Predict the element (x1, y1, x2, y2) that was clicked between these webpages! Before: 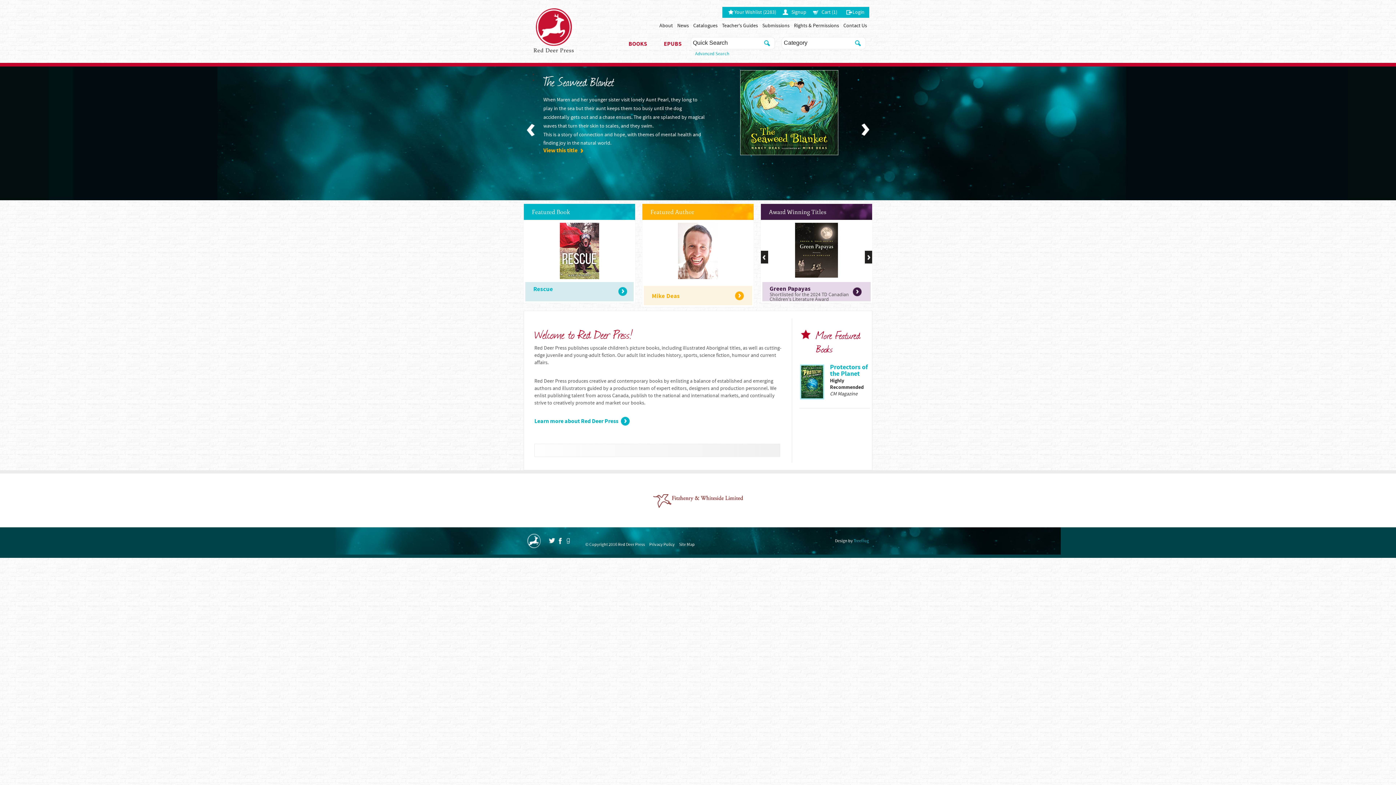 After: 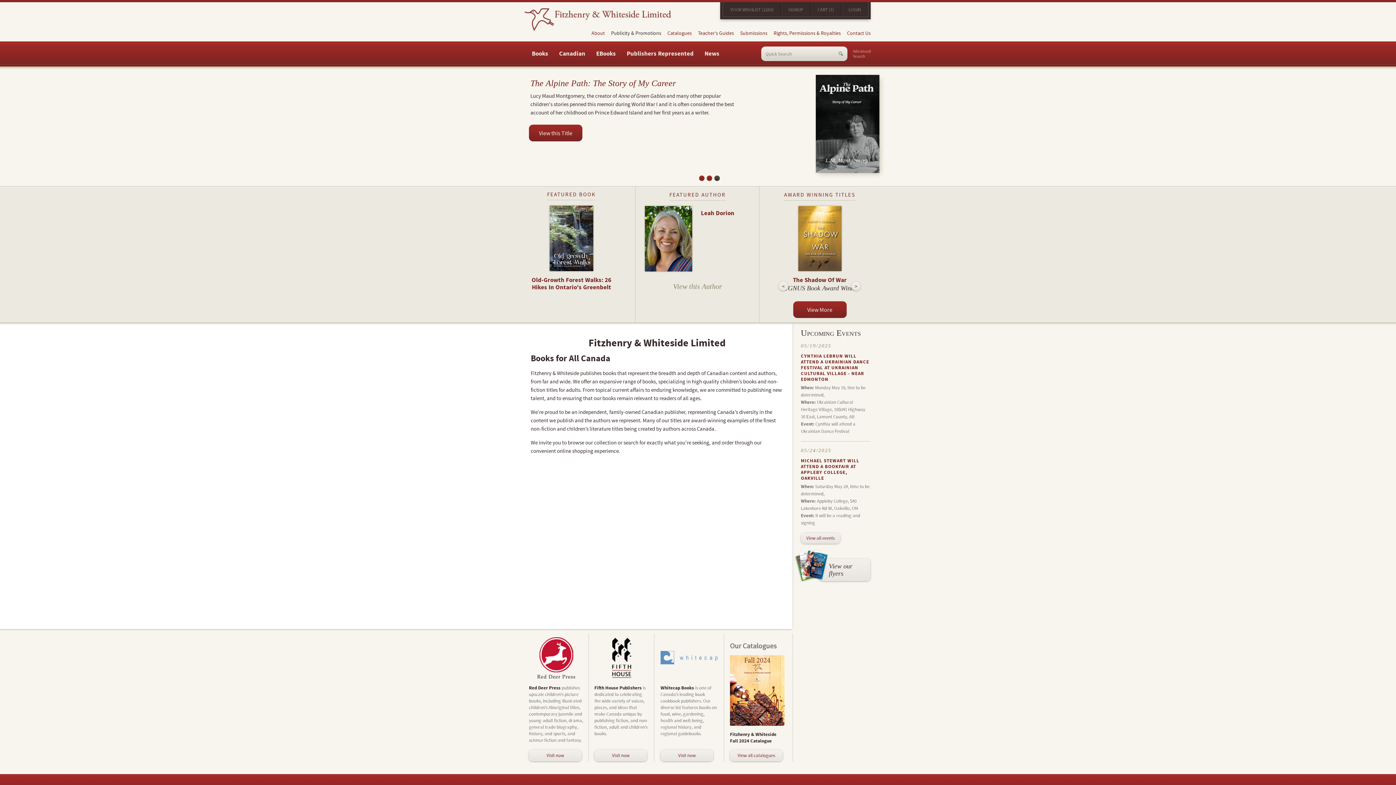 Action: bbox: (653, 494, 743, 508)